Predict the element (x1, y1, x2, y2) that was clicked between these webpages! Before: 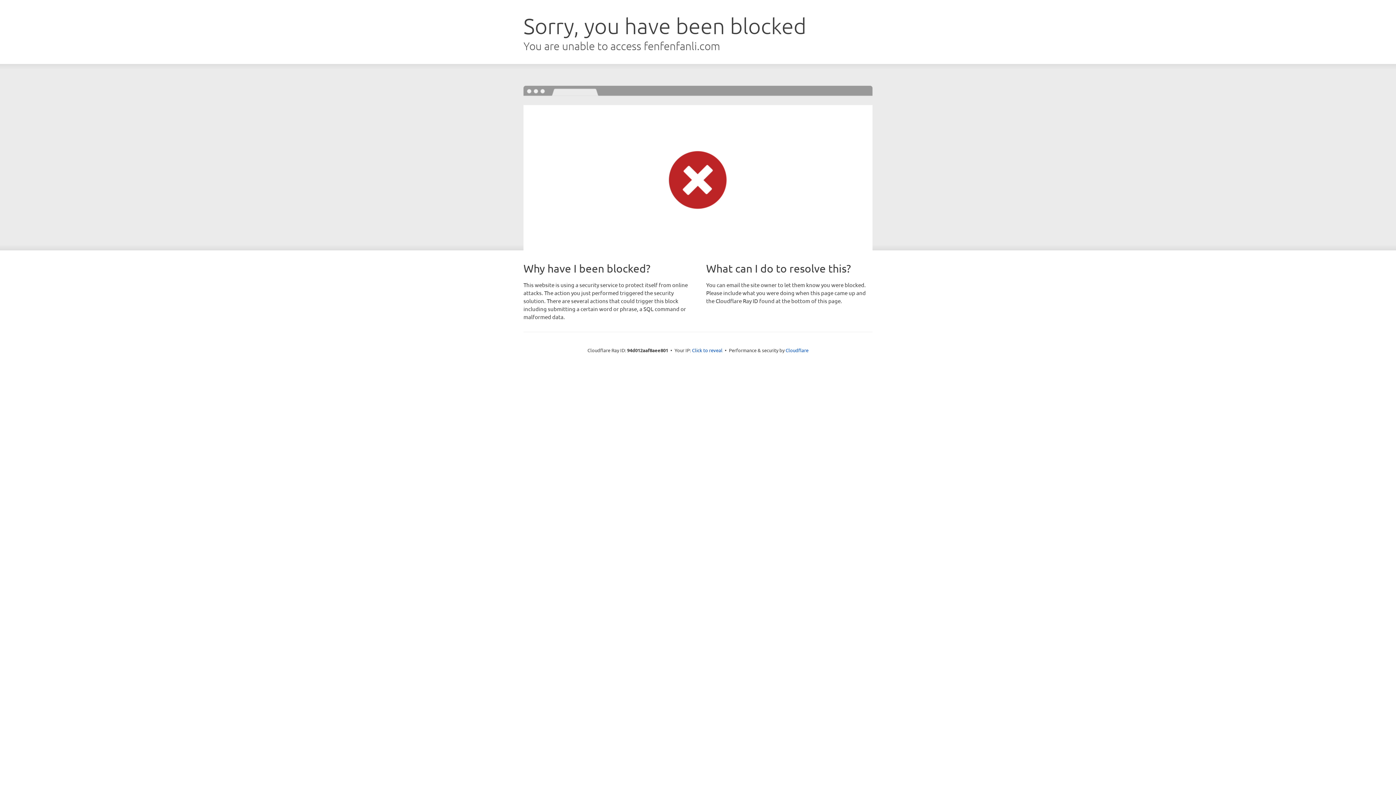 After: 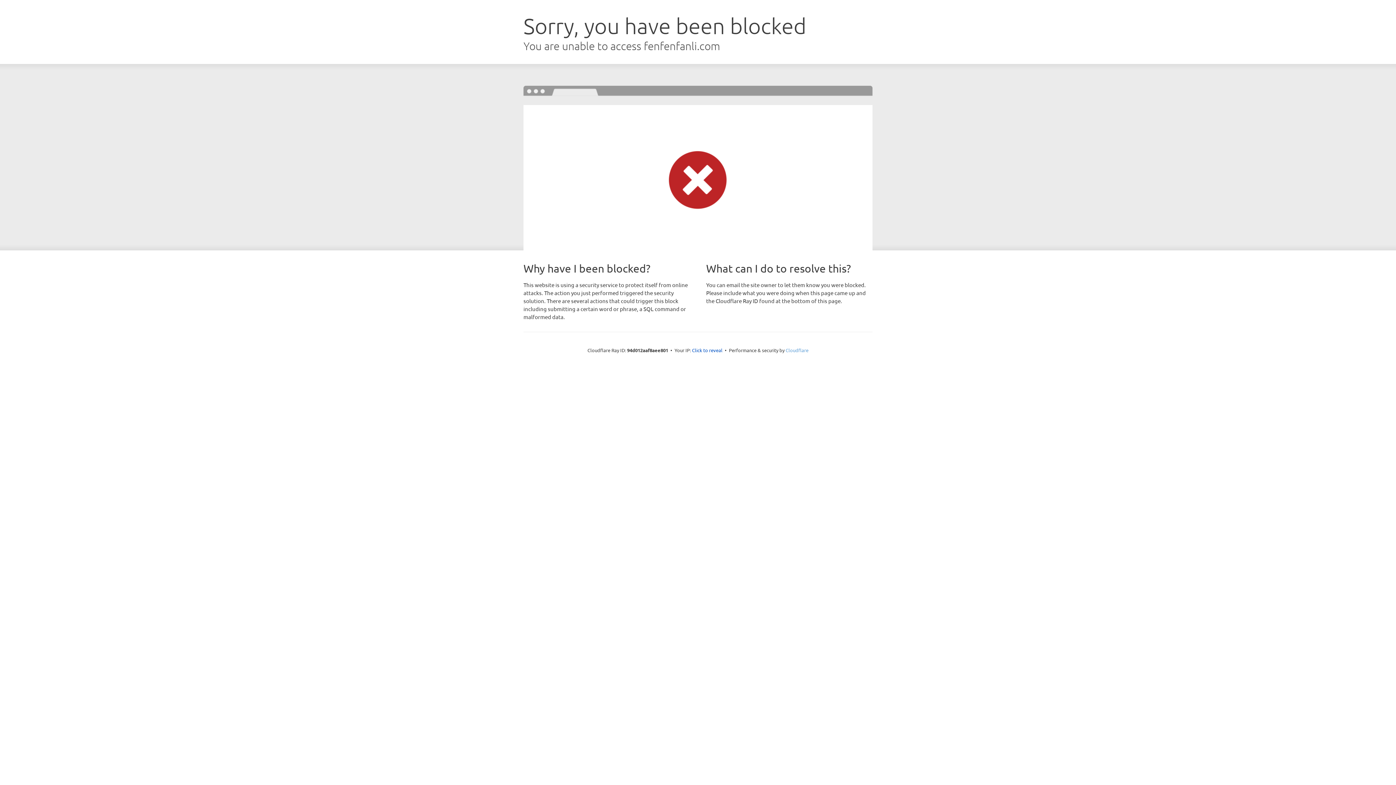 Action: bbox: (785, 347, 808, 353) label: Cloudflare